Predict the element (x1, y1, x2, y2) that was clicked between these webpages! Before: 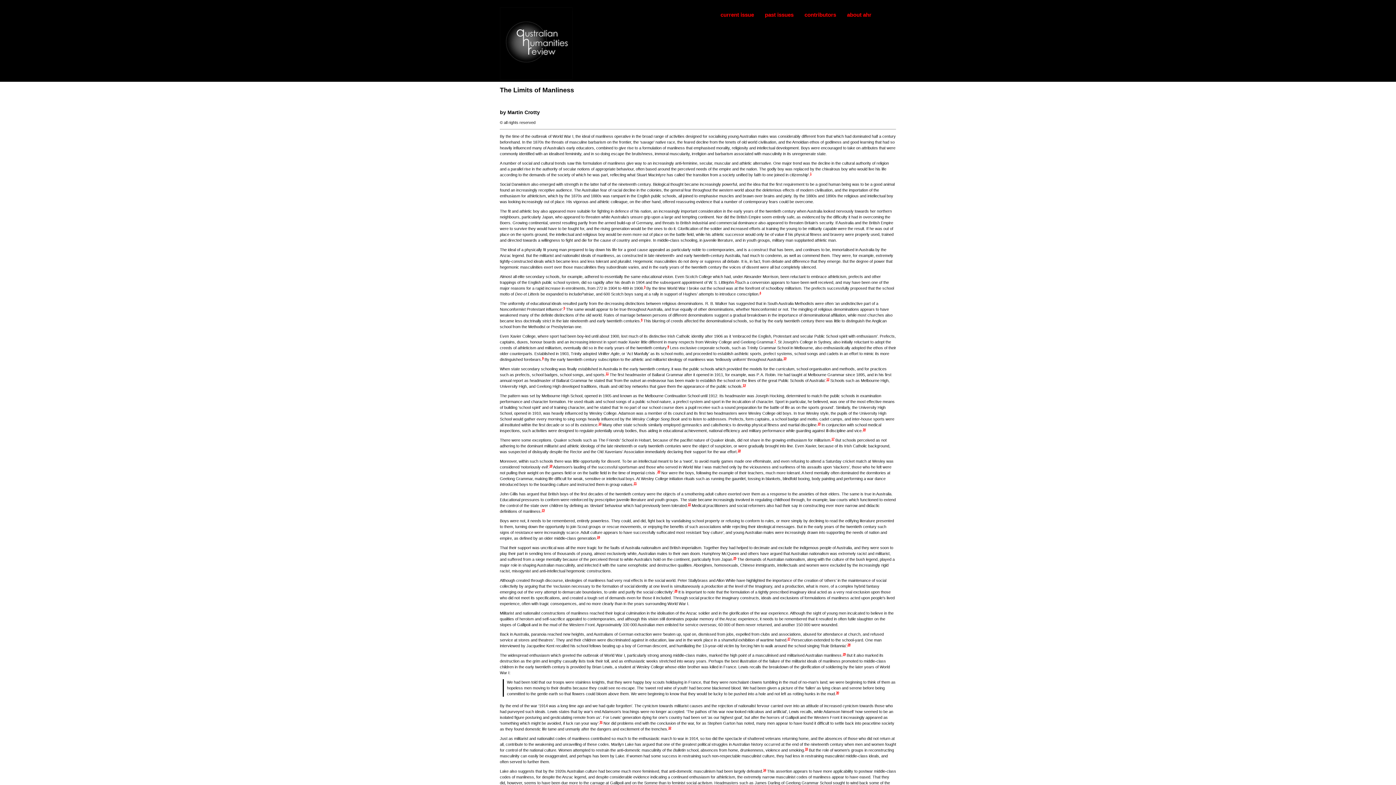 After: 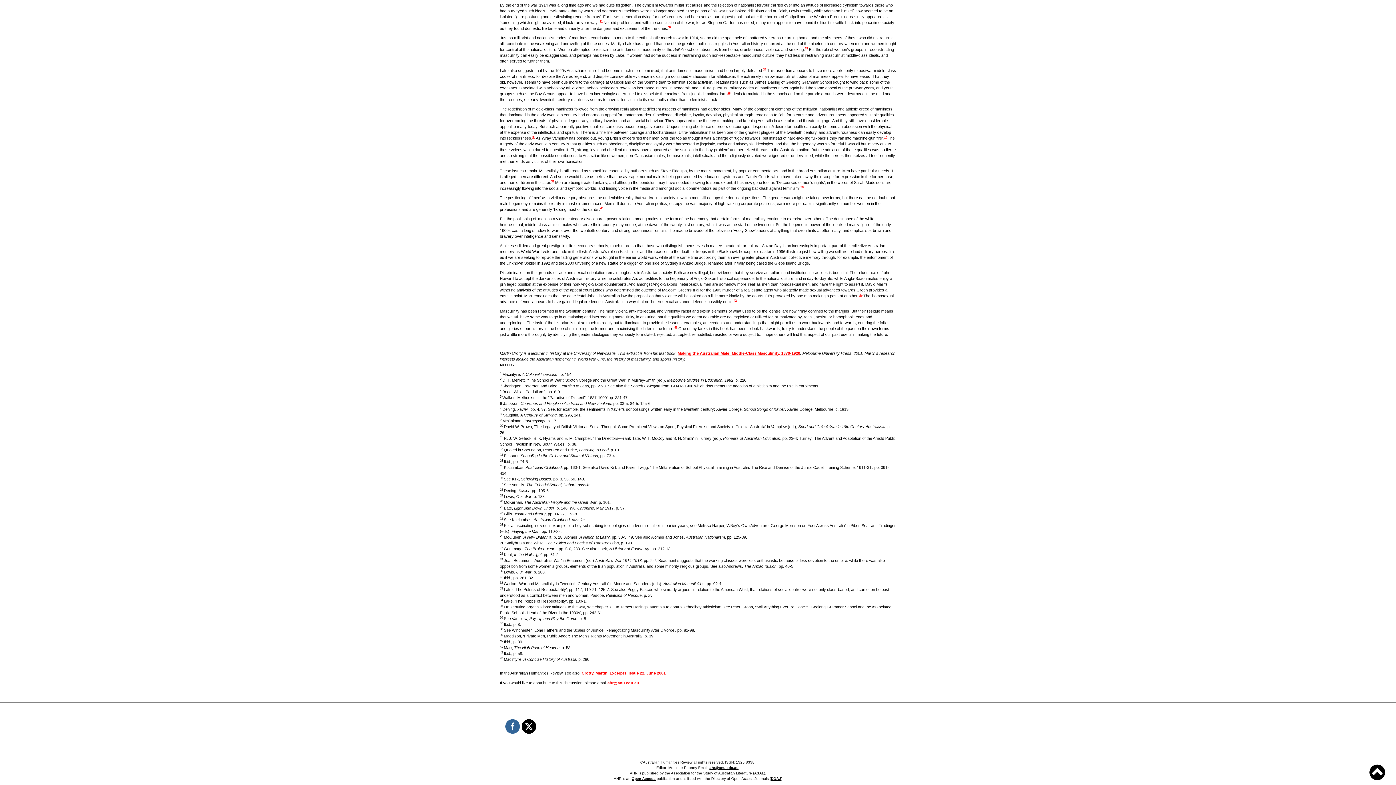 Action: bbox: (542, 357, 543, 360) label: 9